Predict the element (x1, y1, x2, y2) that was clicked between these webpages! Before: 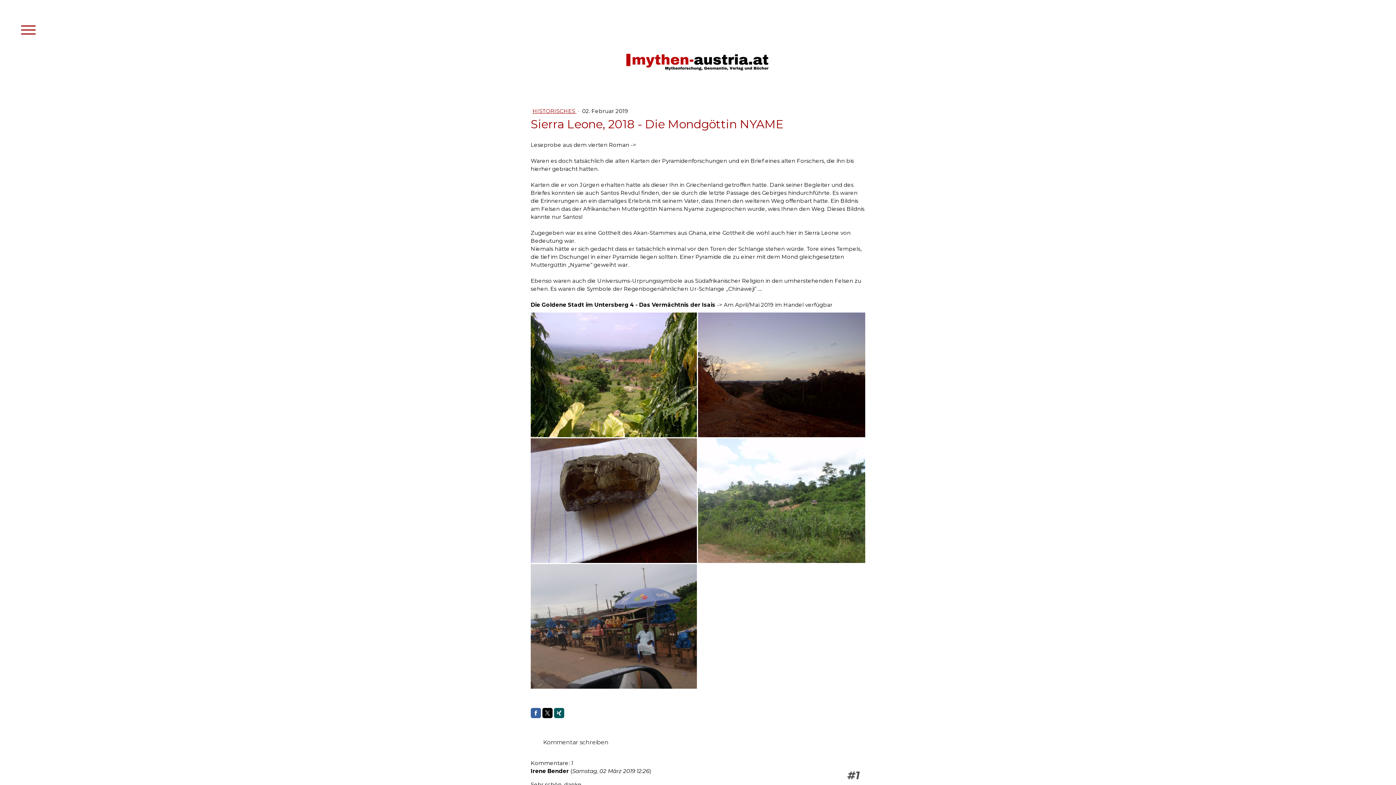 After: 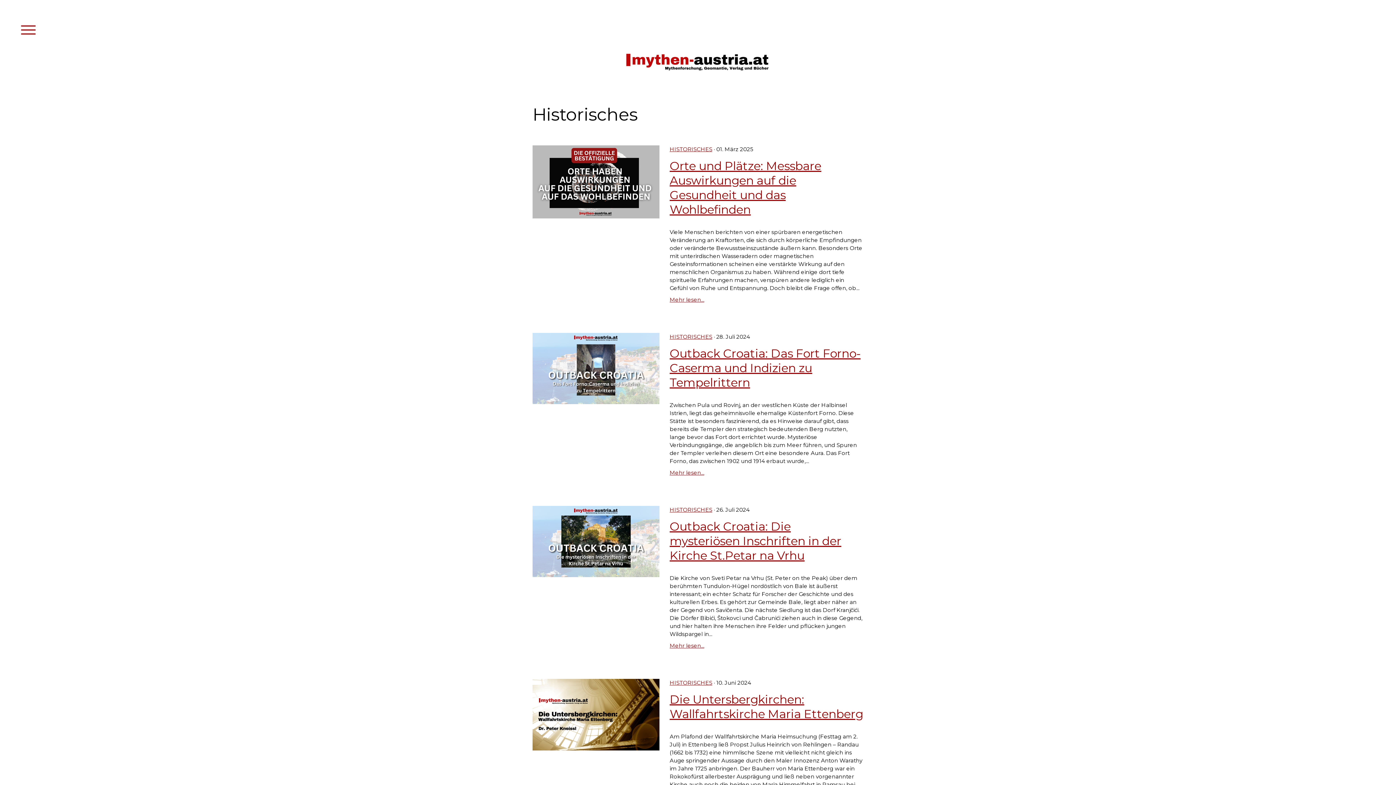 Action: bbox: (532, 107, 576, 114) label: HISTORISCHES 